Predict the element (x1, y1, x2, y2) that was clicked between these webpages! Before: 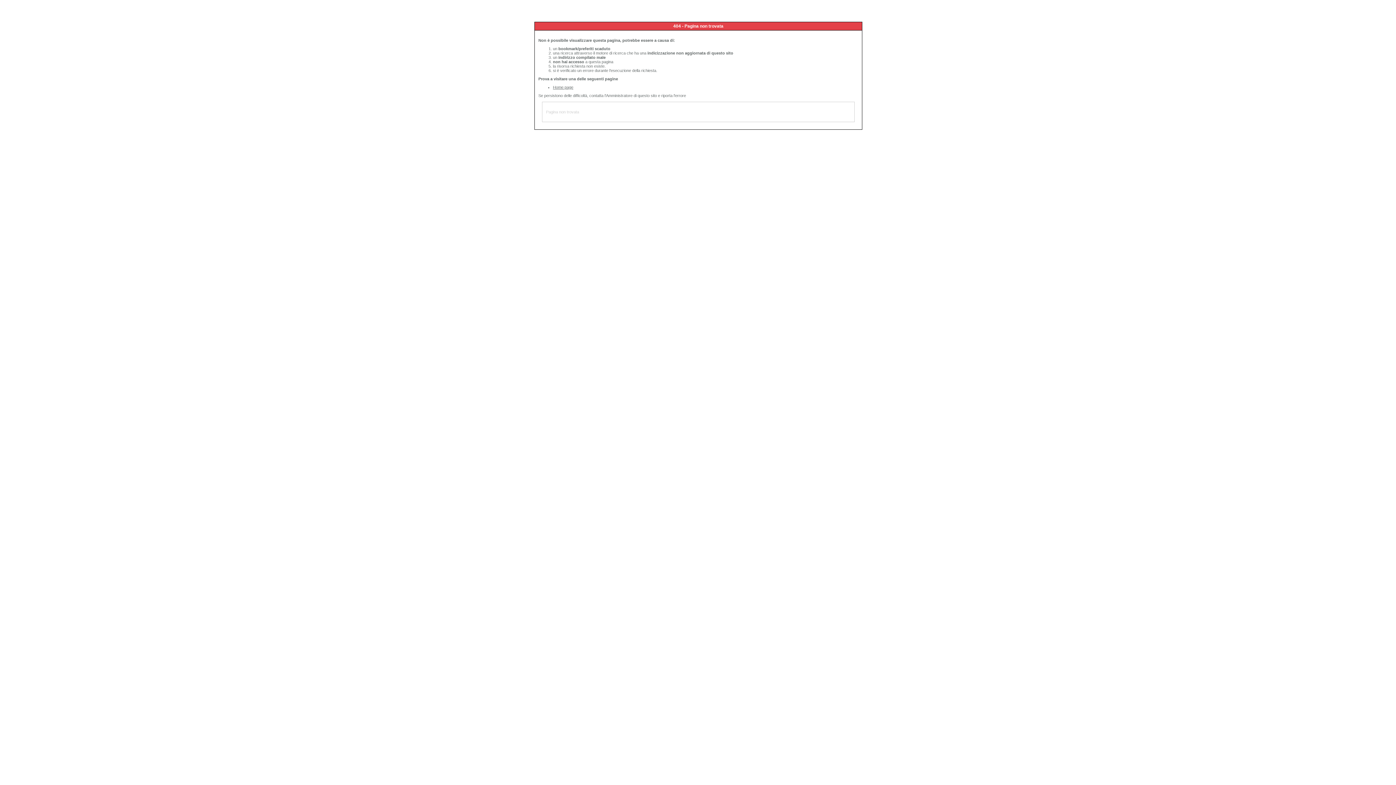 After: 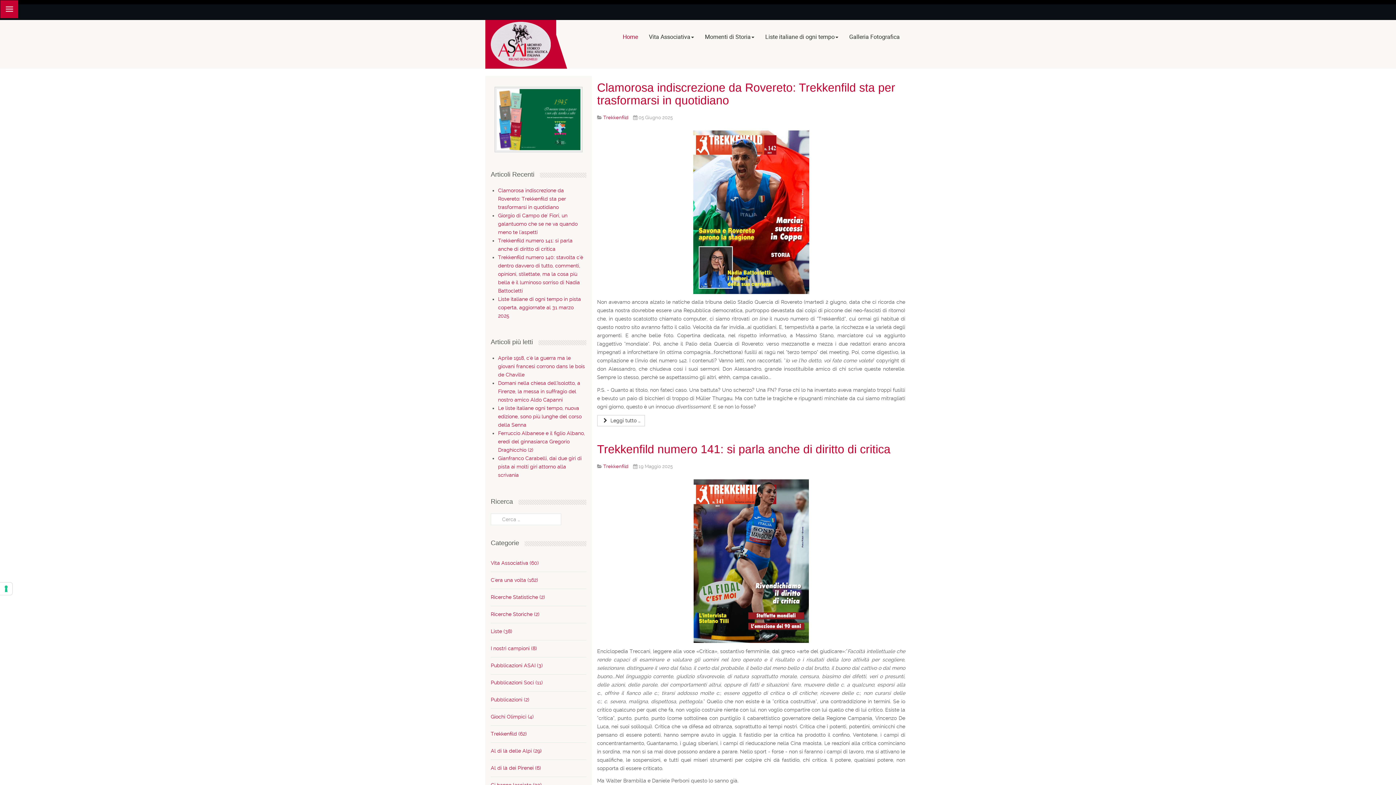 Action: label: Home page bbox: (553, 85, 573, 89)